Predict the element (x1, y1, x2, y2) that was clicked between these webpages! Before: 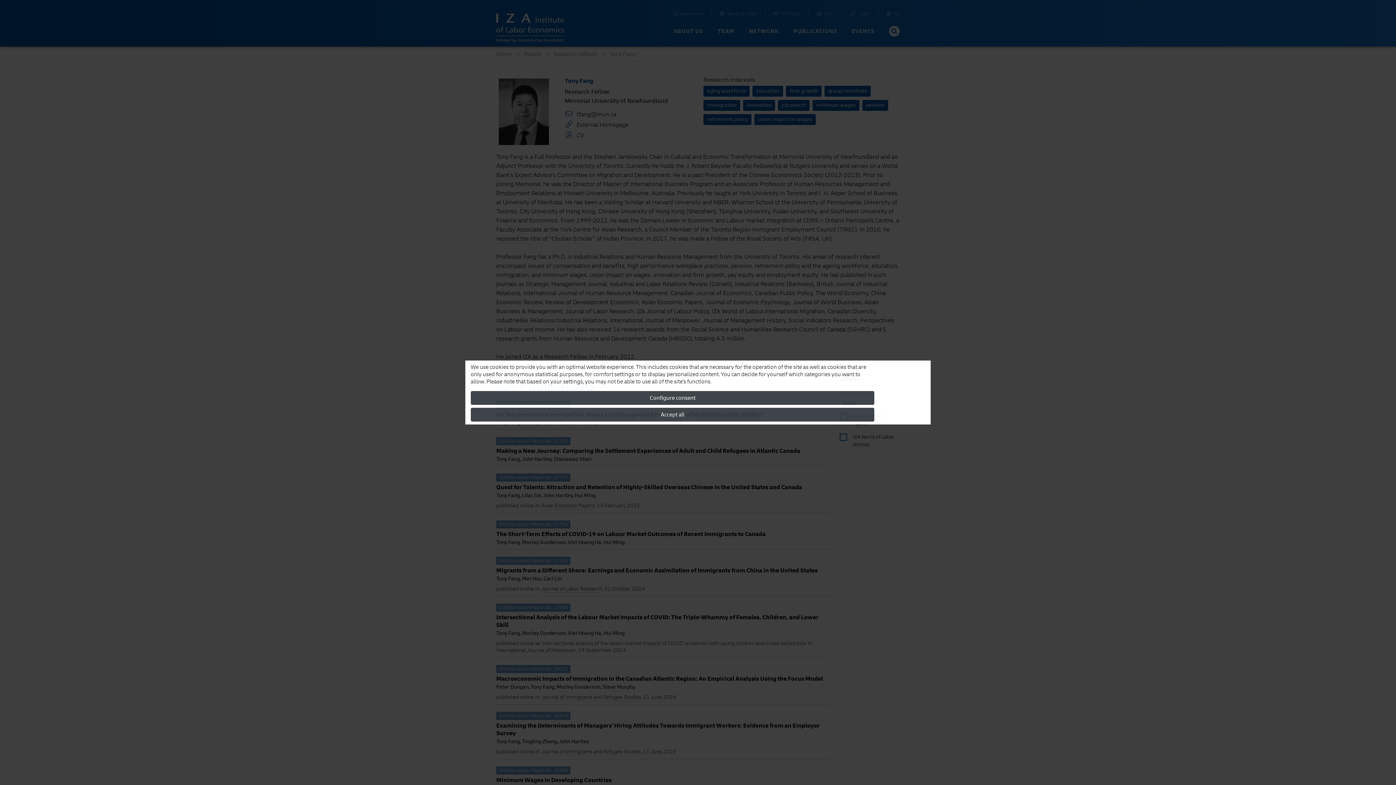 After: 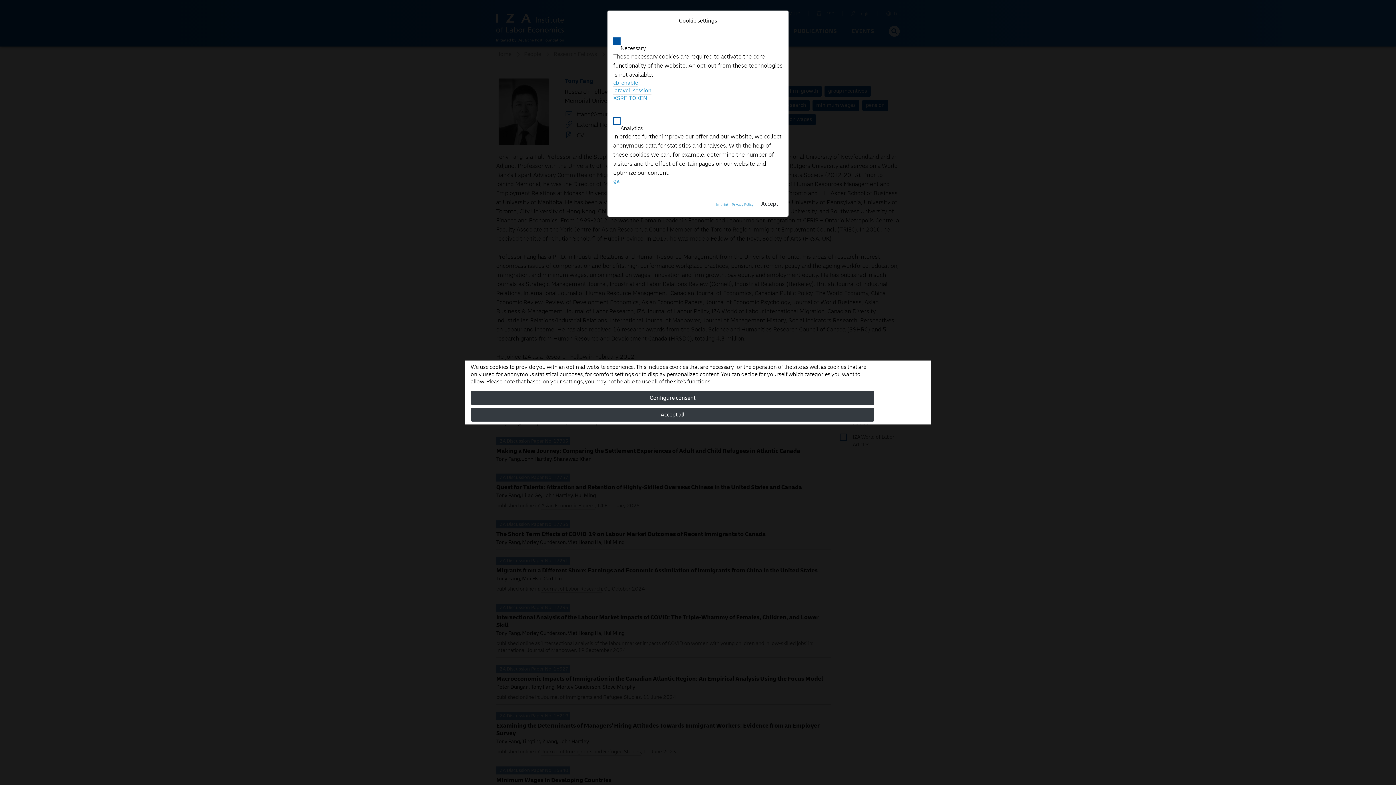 Action: bbox: (470, 391, 874, 405) label: Configure consent